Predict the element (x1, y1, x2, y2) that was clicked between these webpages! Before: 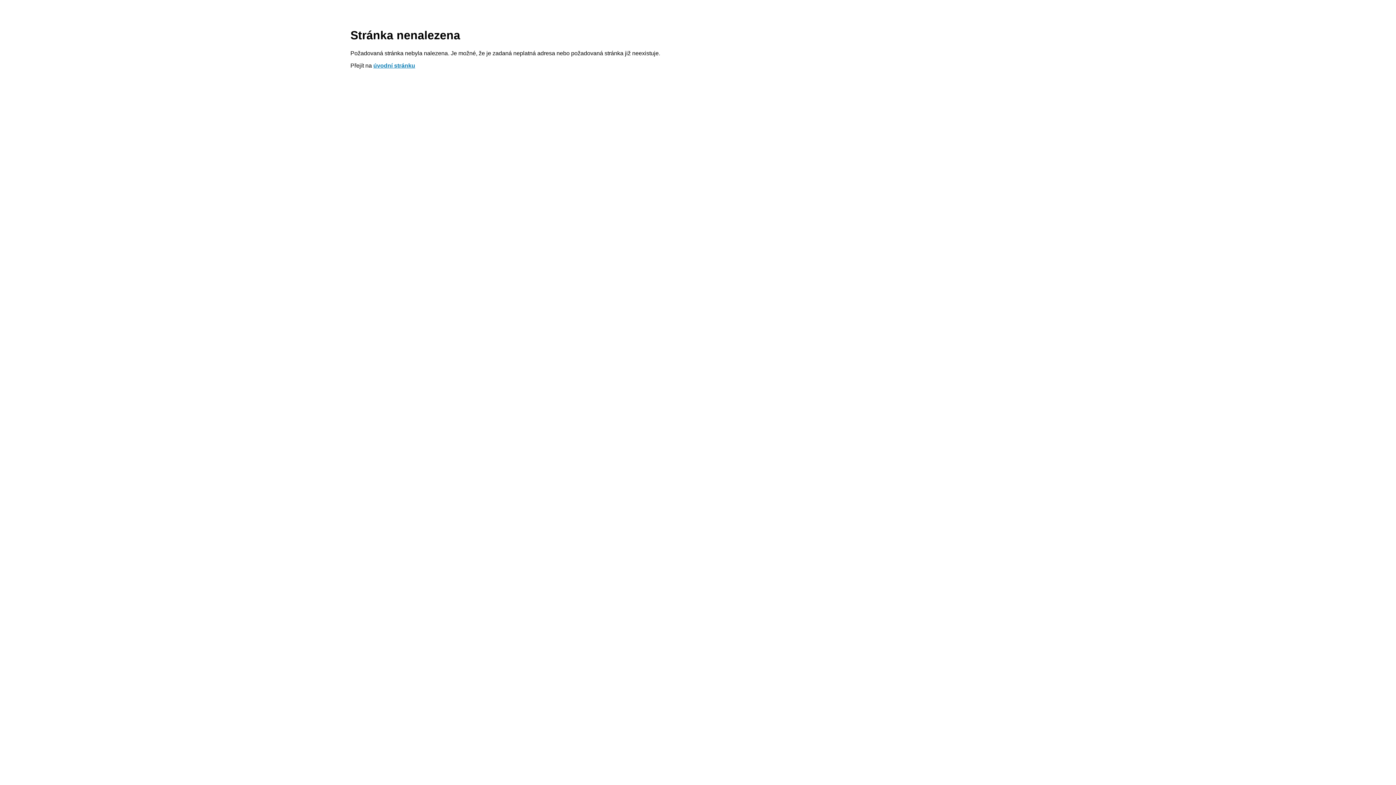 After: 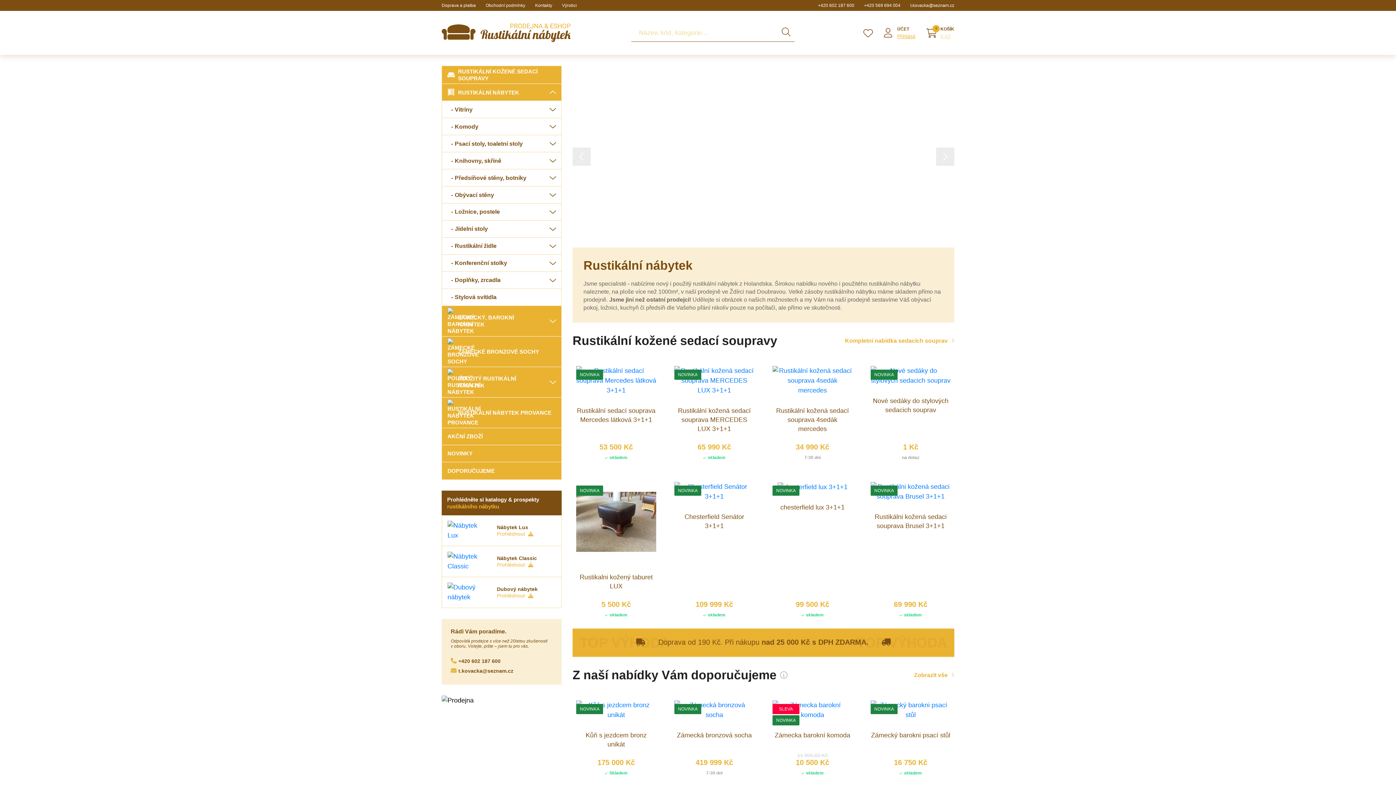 Action: label: úvodní stránku bbox: (373, 62, 415, 68)